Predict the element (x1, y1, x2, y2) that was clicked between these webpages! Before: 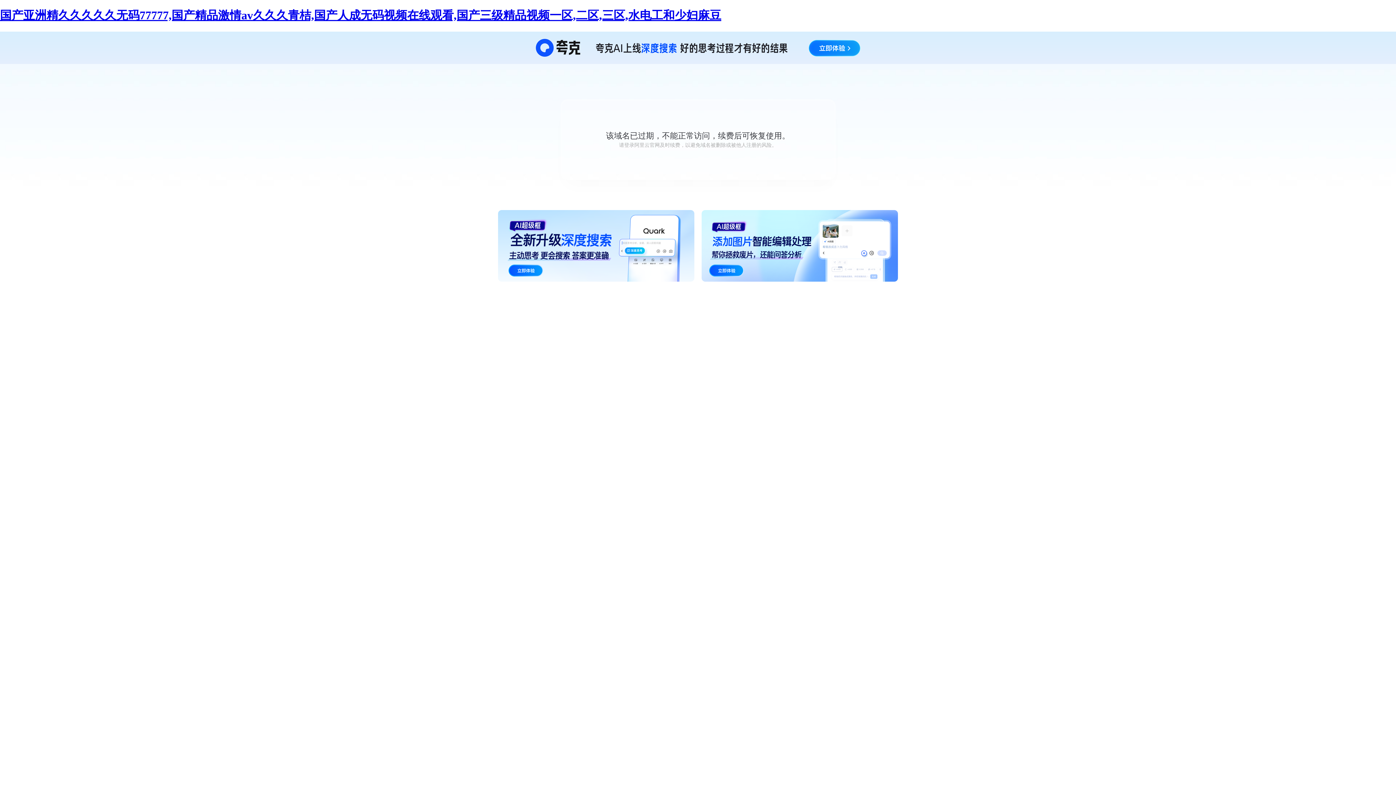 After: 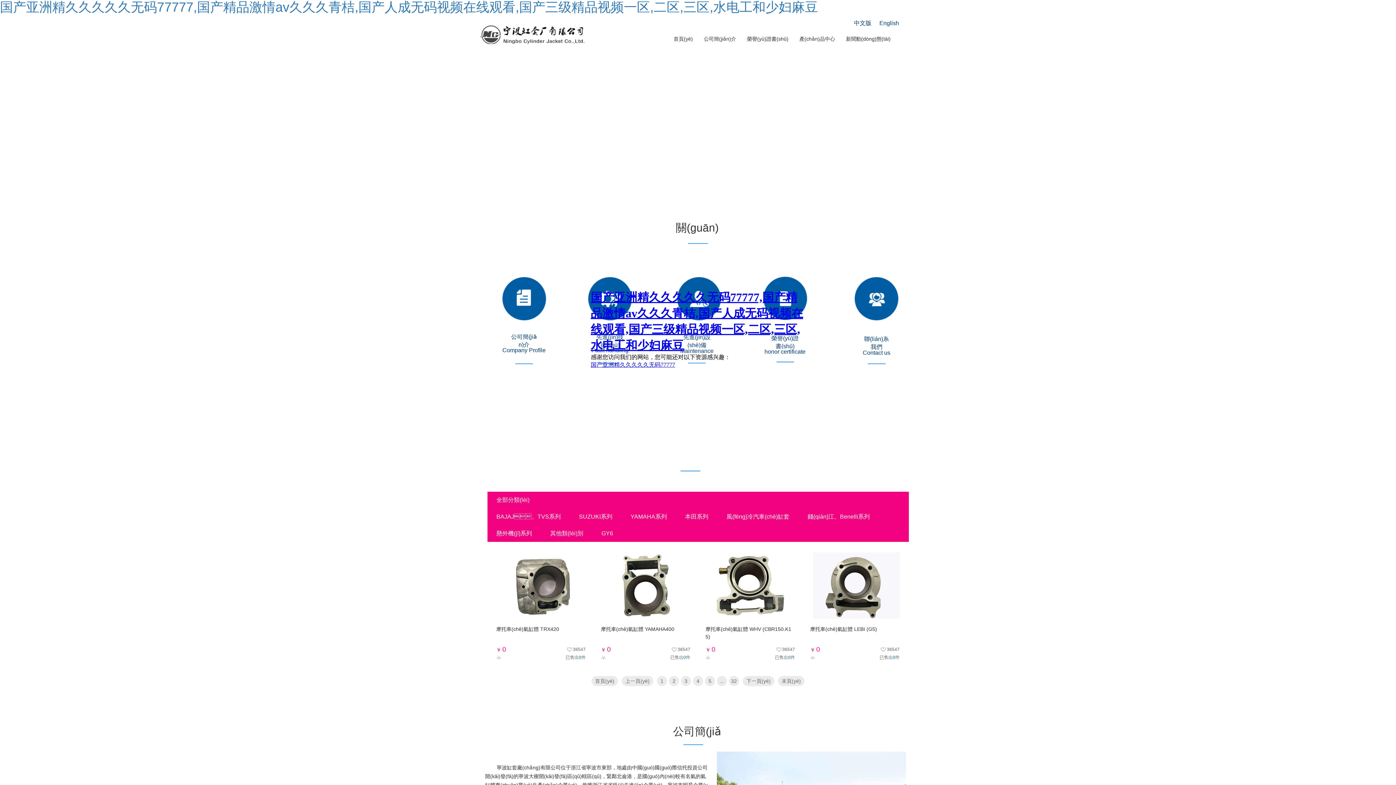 Action: label: 国产亚洲精久久久久久无码77777,国产精品激情av久久久青桔,国产人成无码视频在线观看,国产三级精品视频一区,二区,三区,水电工和少妇麻豆 bbox: (0, 8, 721, 21)